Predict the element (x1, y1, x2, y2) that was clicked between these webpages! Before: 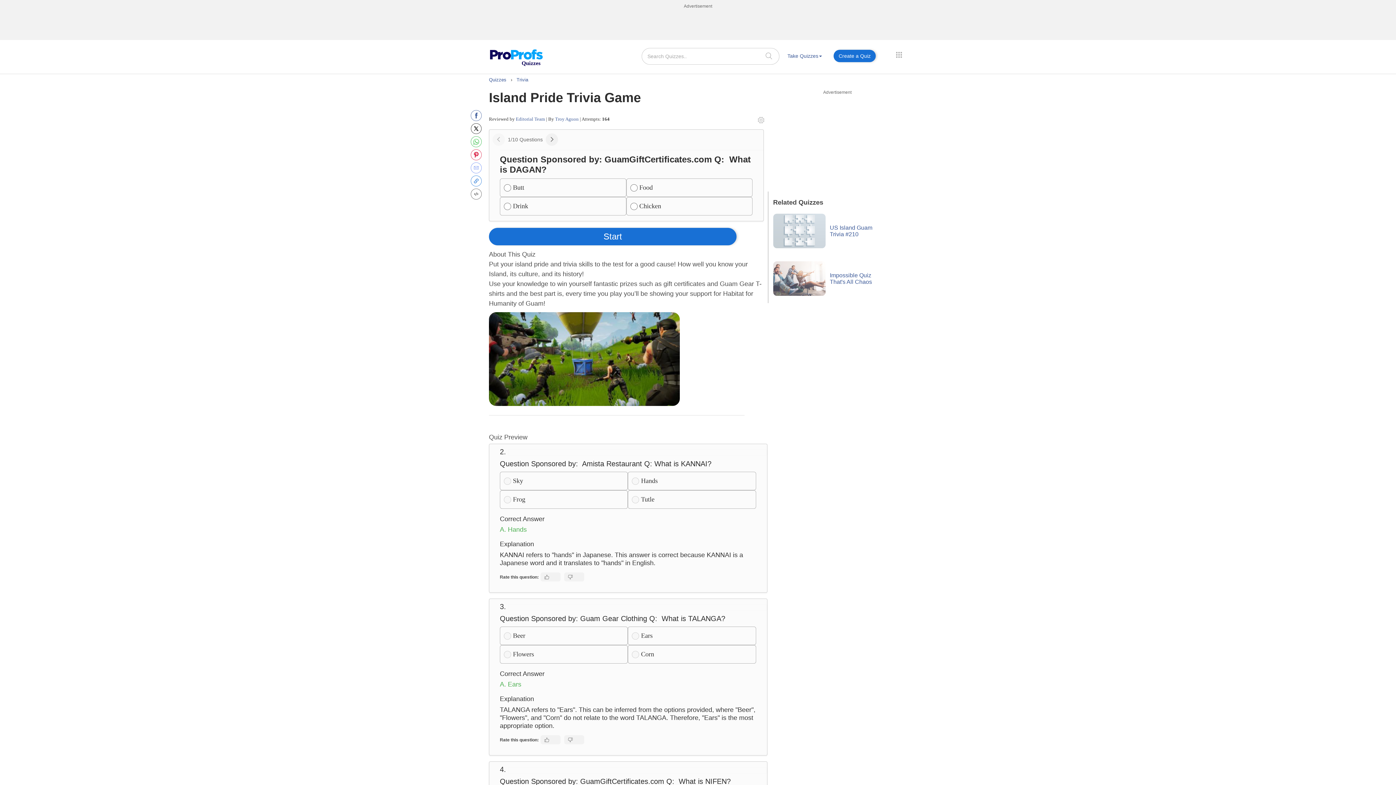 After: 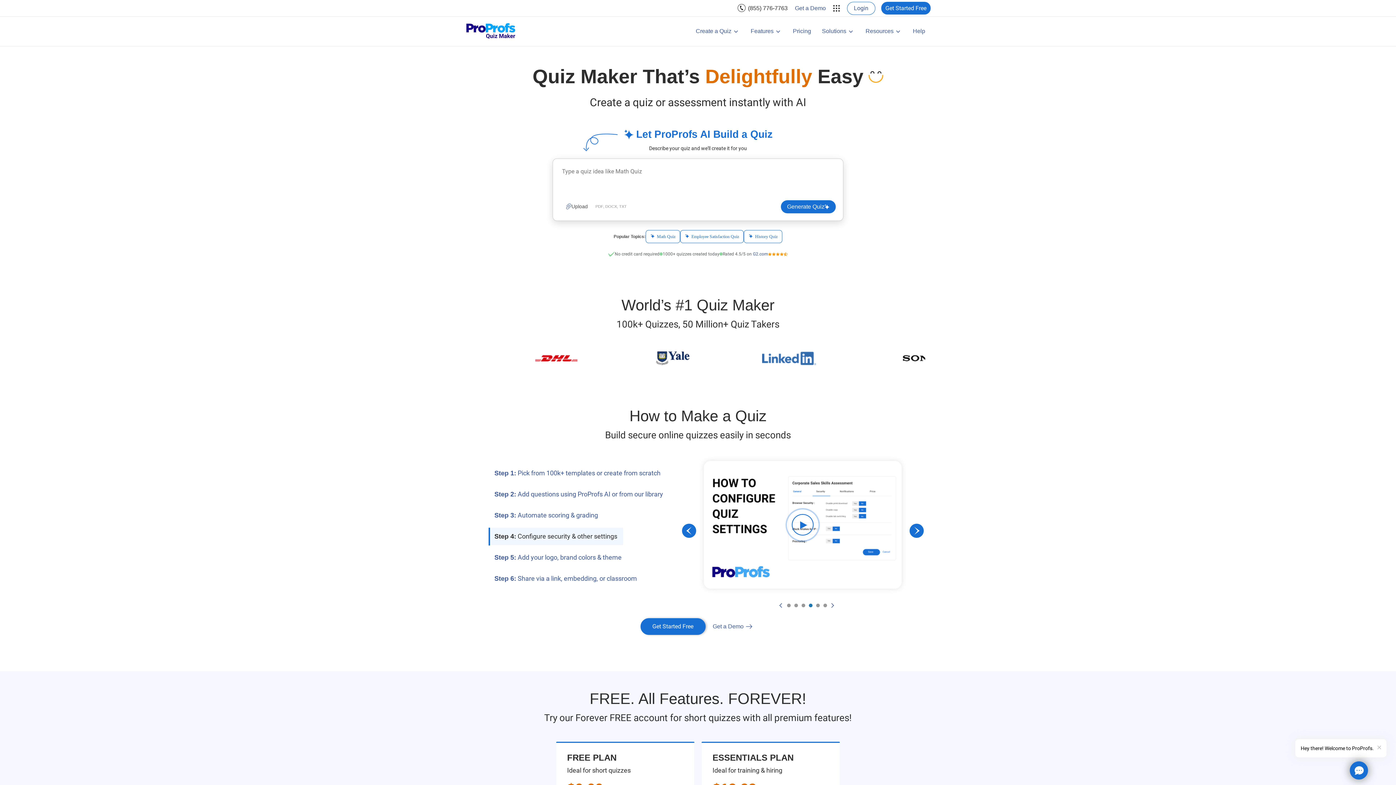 Action: bbox: (833, 49, 876, 62) label: Create a Quiz